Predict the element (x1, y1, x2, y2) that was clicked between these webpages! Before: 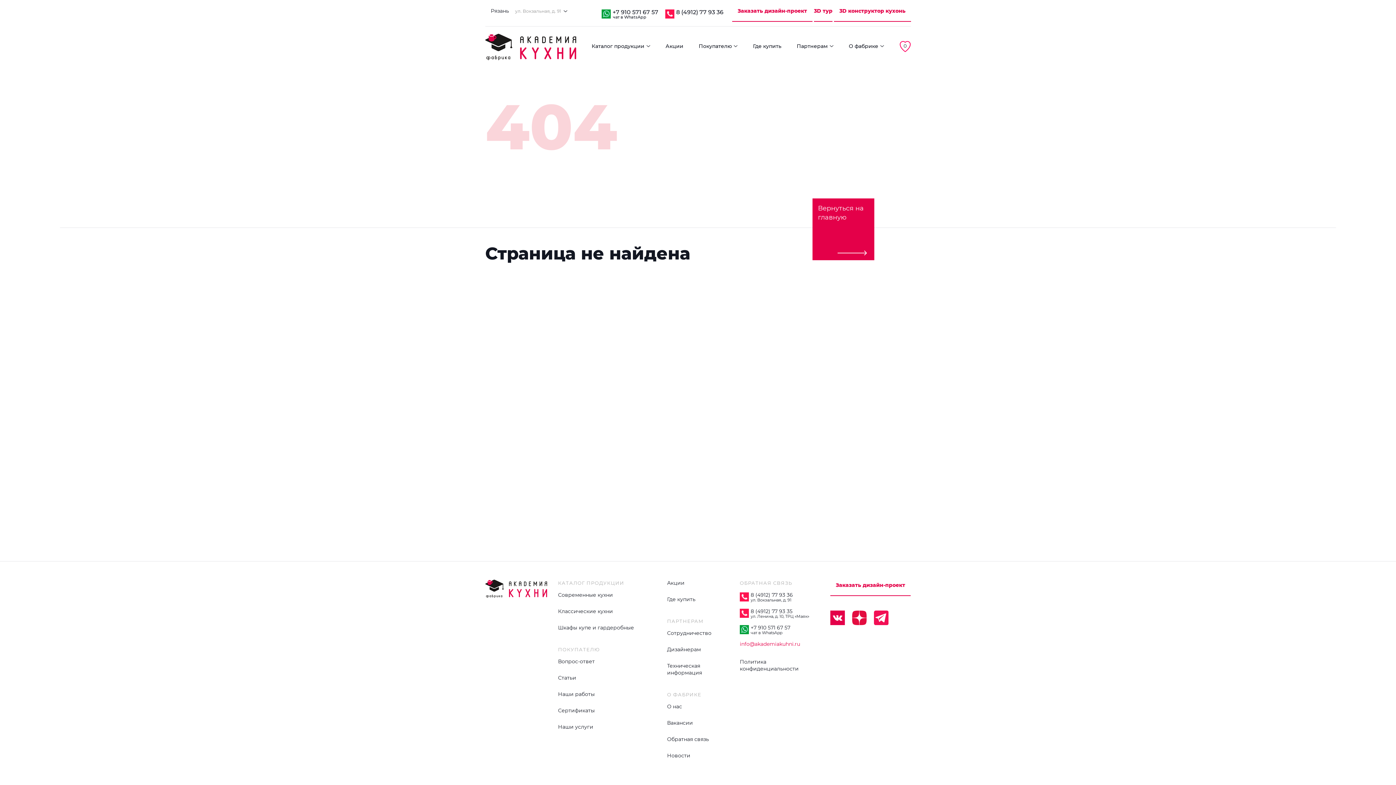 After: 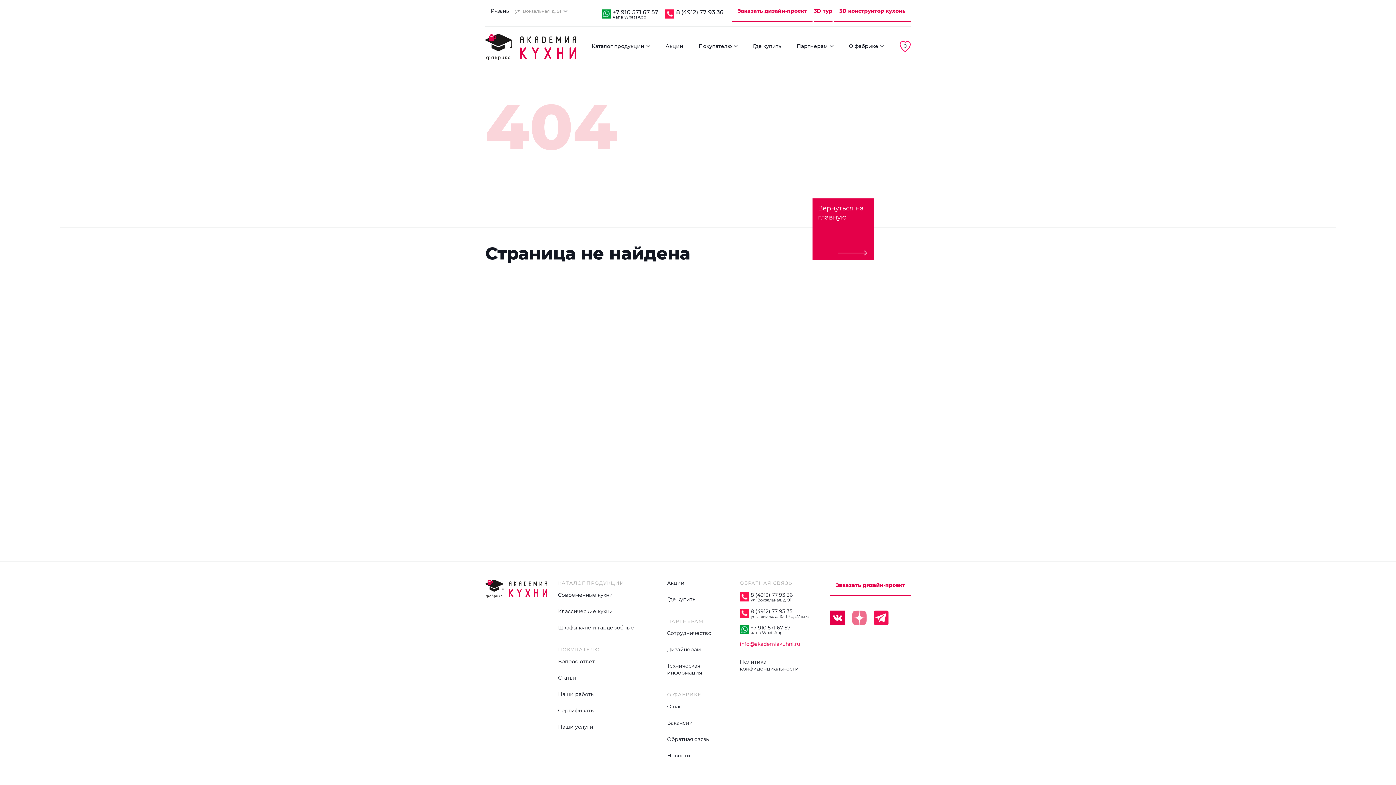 Action: bbox: (852, 614, 866, 621)